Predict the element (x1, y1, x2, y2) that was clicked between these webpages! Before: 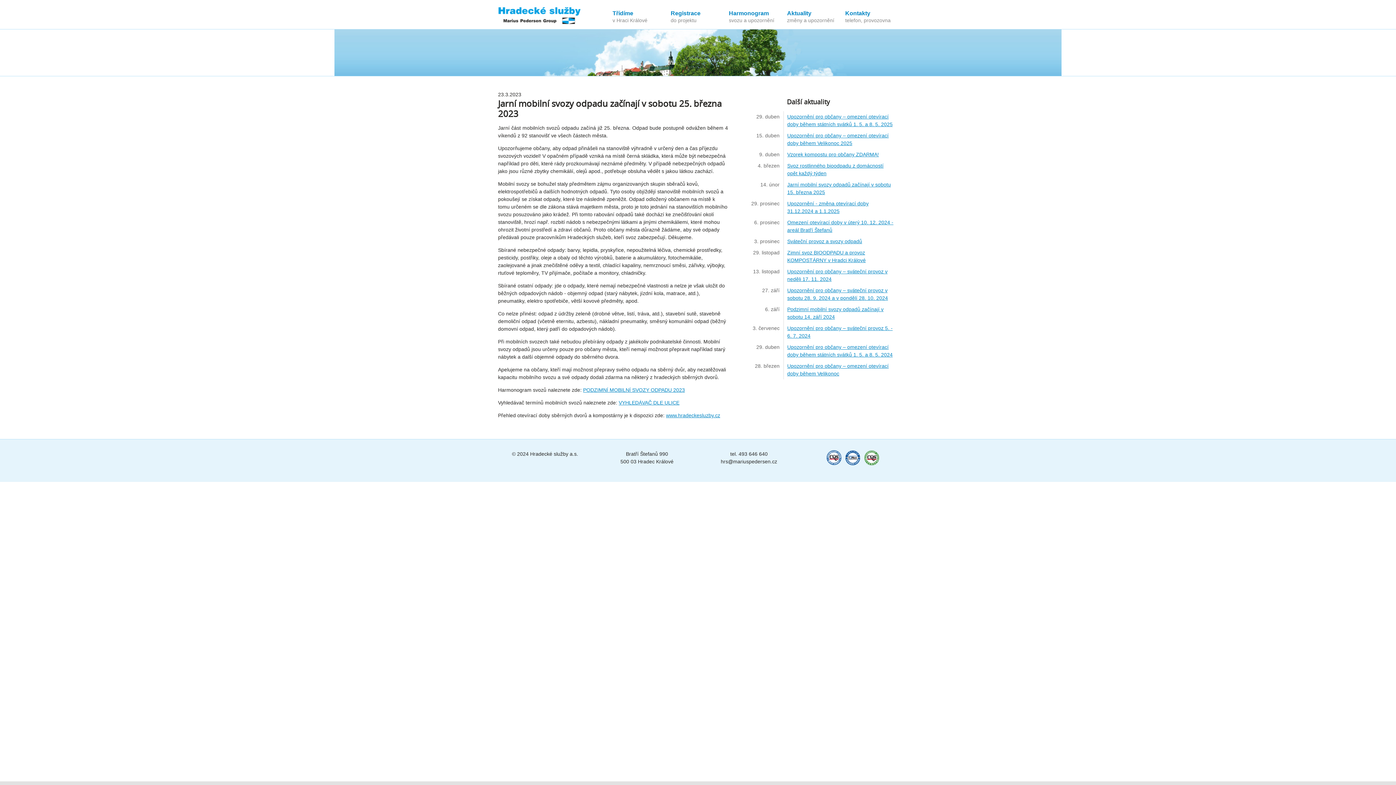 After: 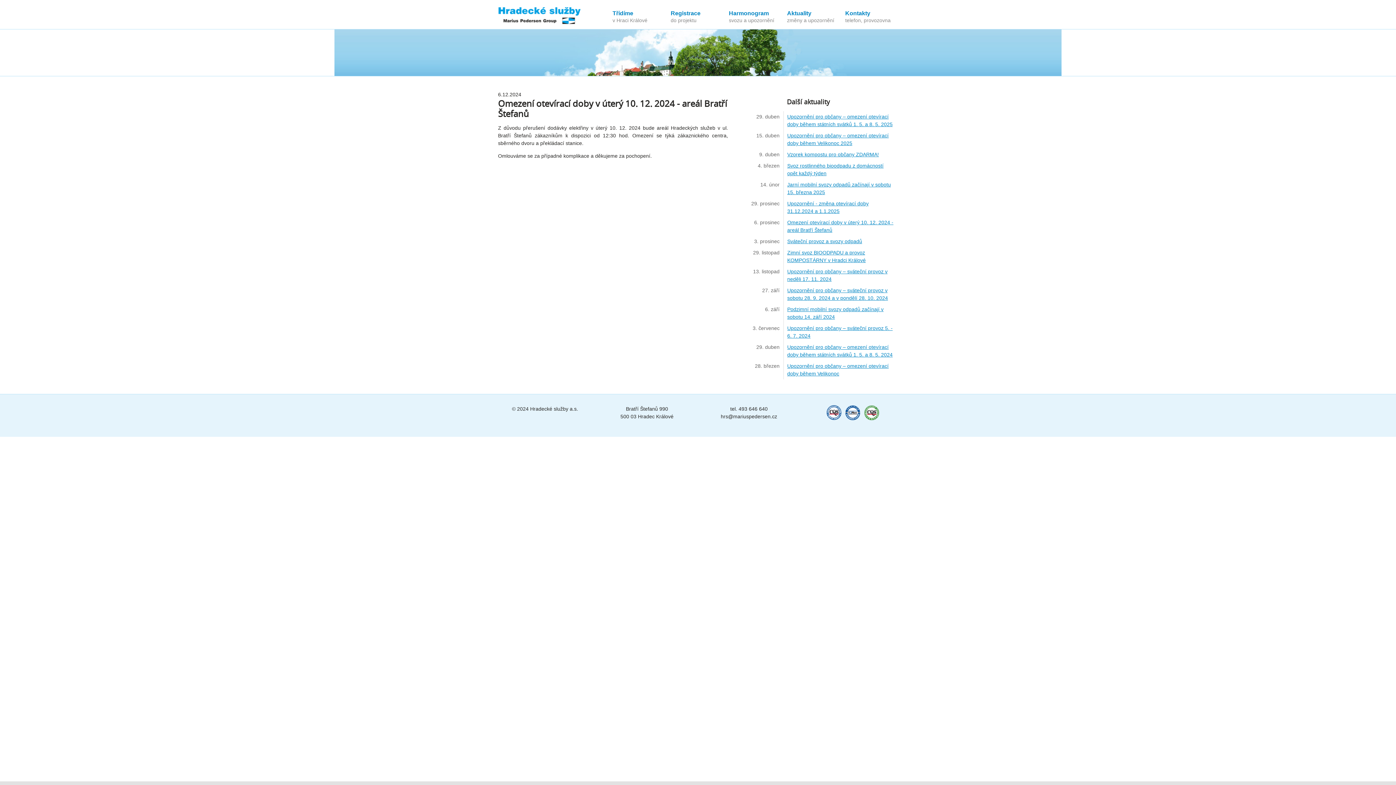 Action: label: Omezení otevírací doby v úterý 10. 12. 2024 - areál Bratří Štefanů bbox: (783, 217, 898, 236)